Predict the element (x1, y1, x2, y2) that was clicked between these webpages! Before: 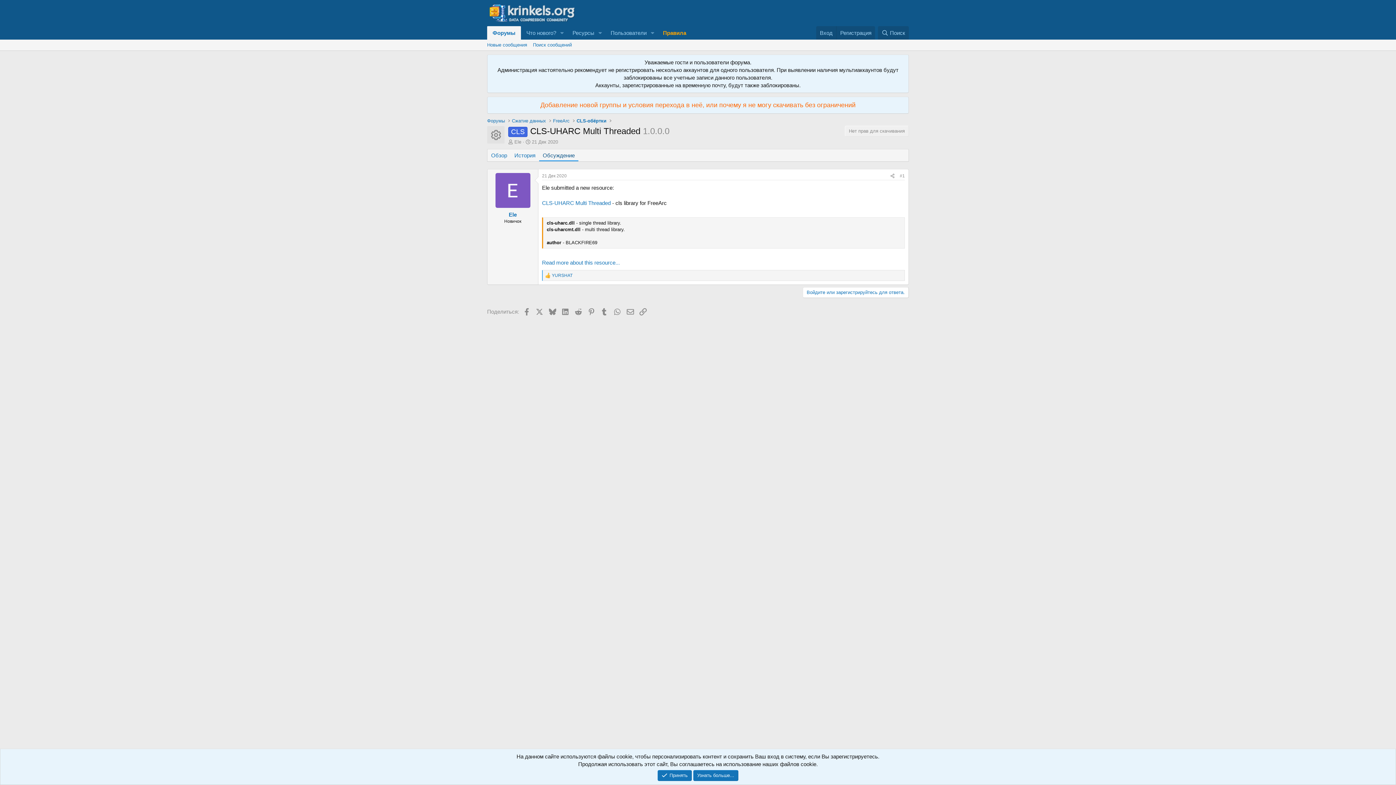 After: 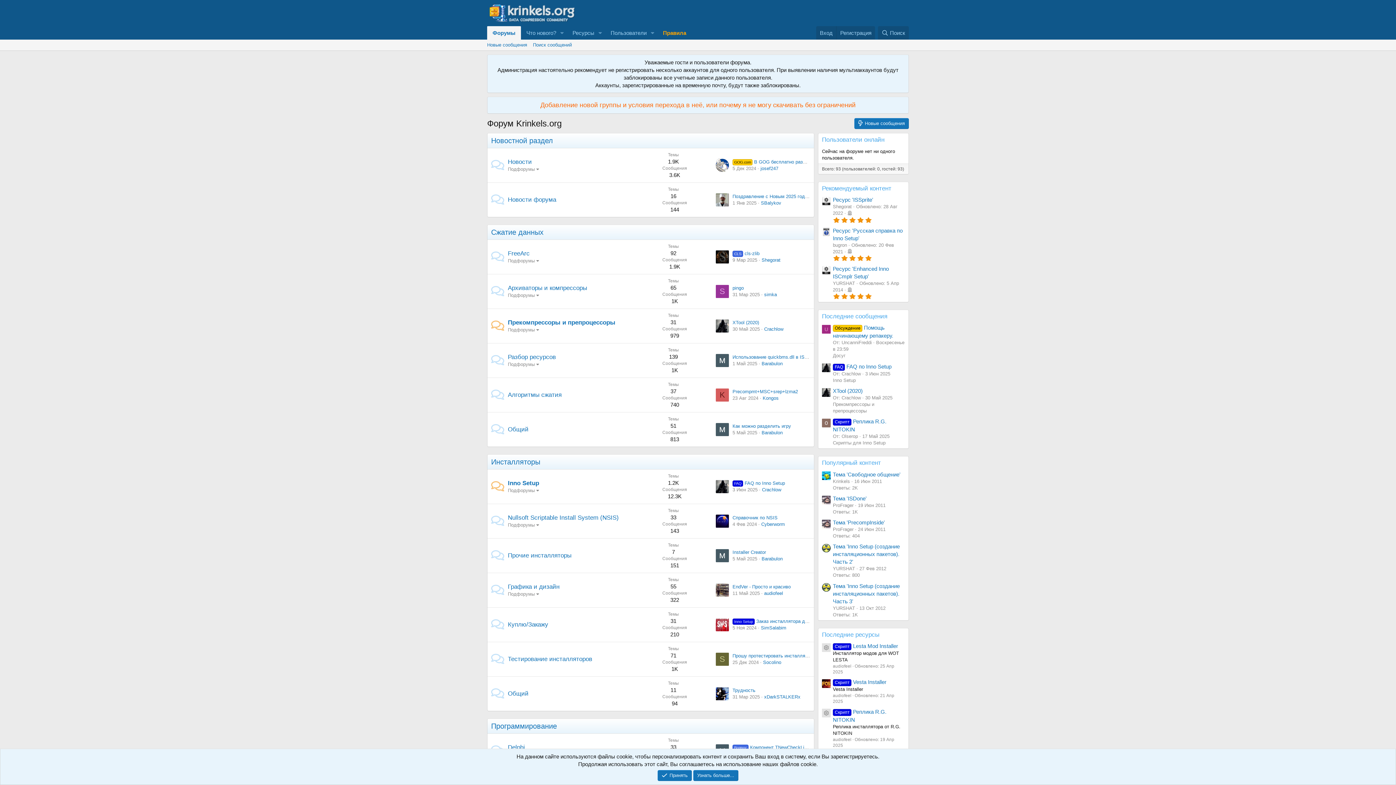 Action: bbox: (487, 26, 521, 39) label: Форумы